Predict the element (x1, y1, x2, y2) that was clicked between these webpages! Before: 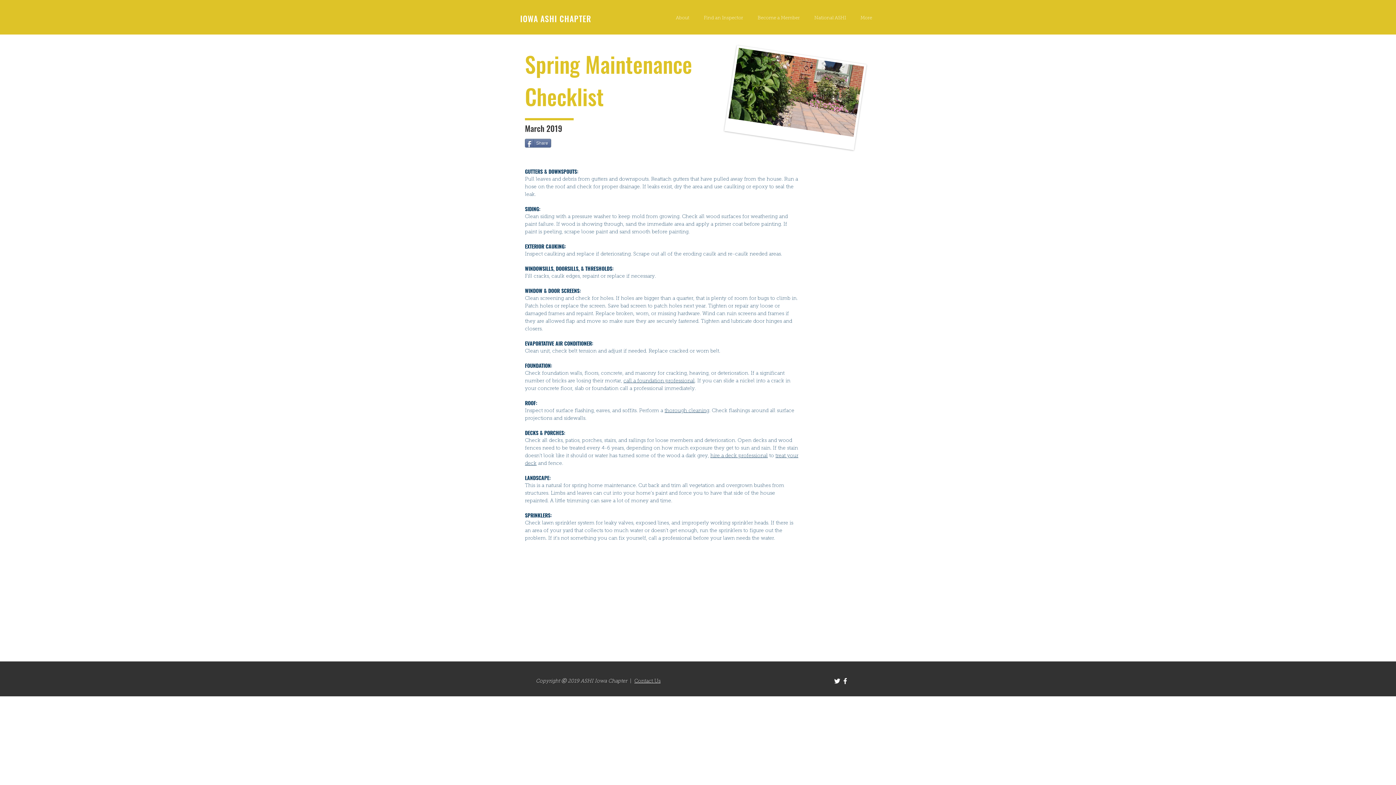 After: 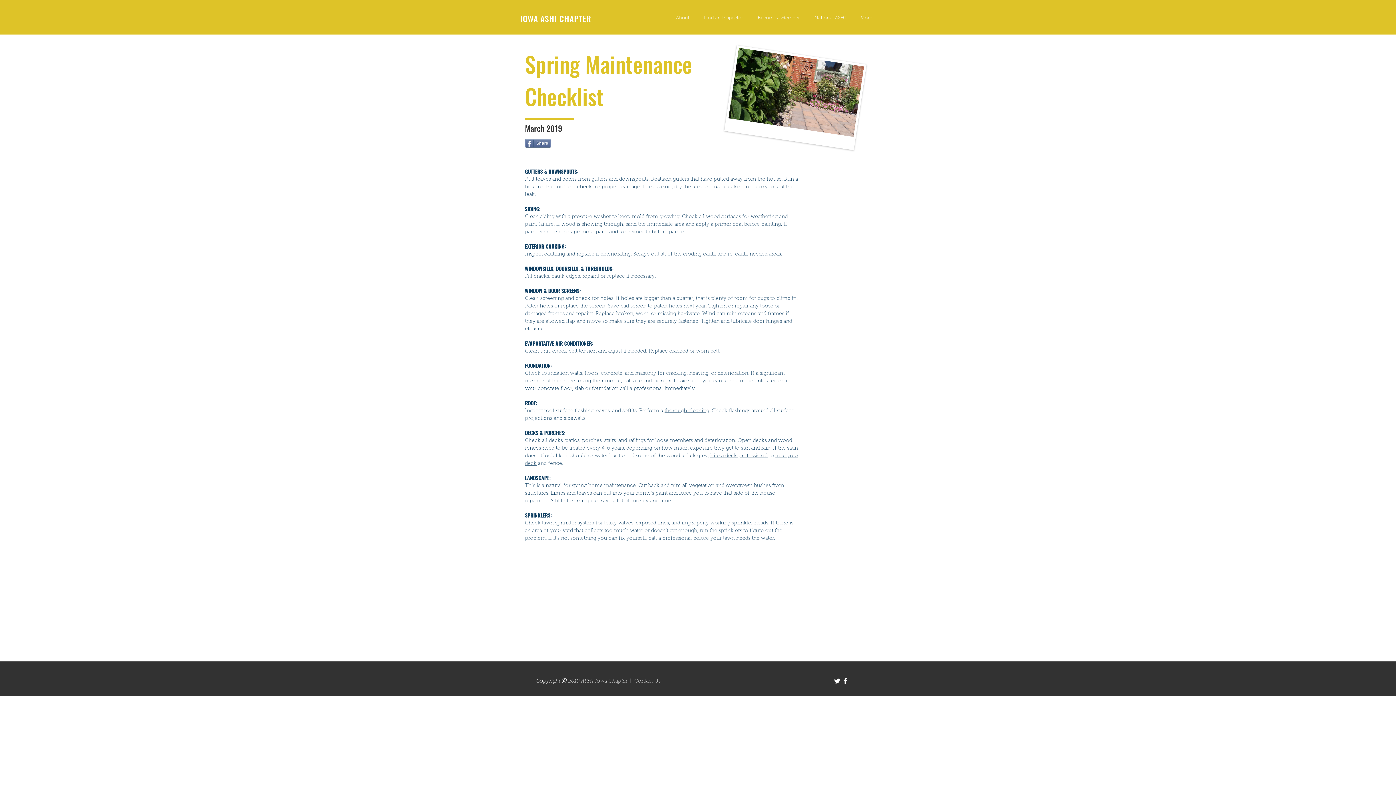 Action: label: thorough cleaning bbox: (664, 408, 709, 413)